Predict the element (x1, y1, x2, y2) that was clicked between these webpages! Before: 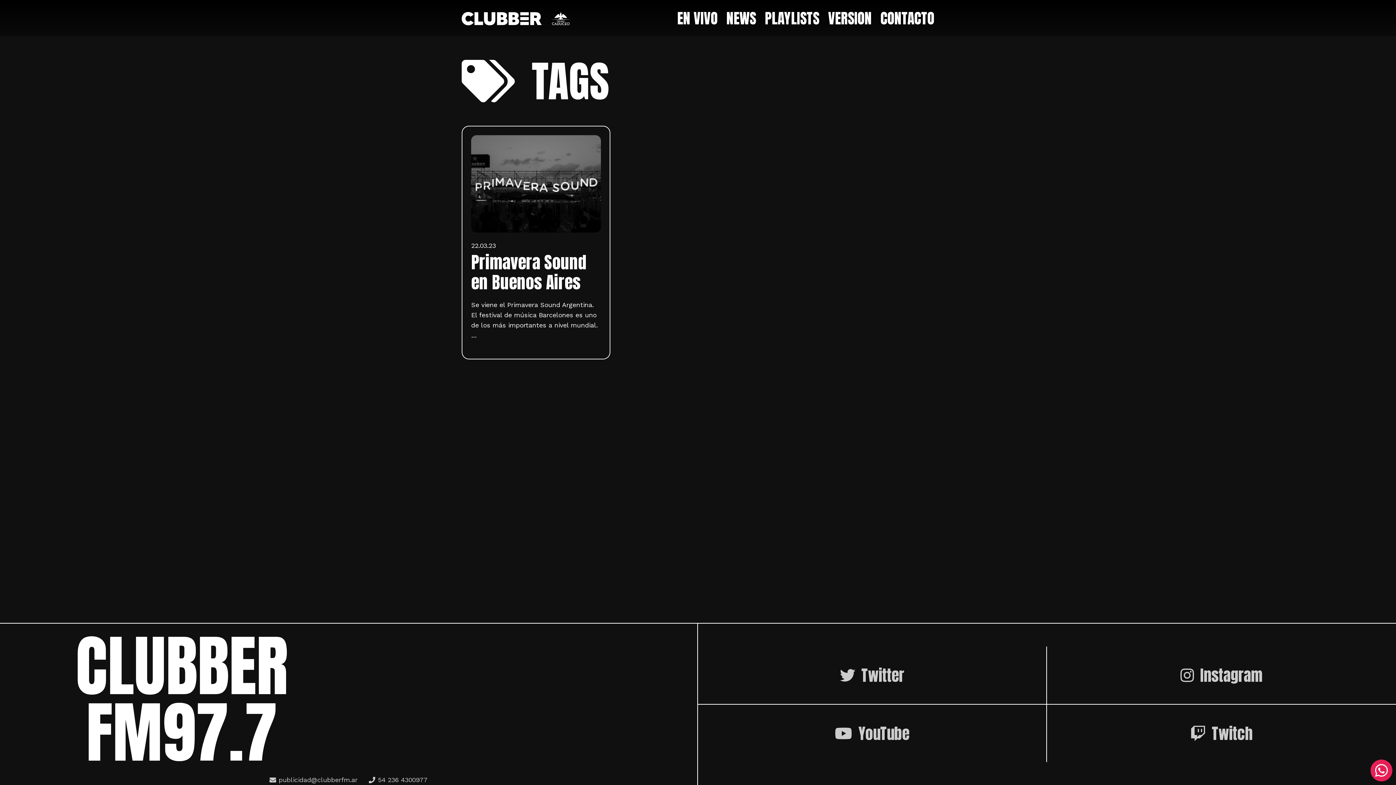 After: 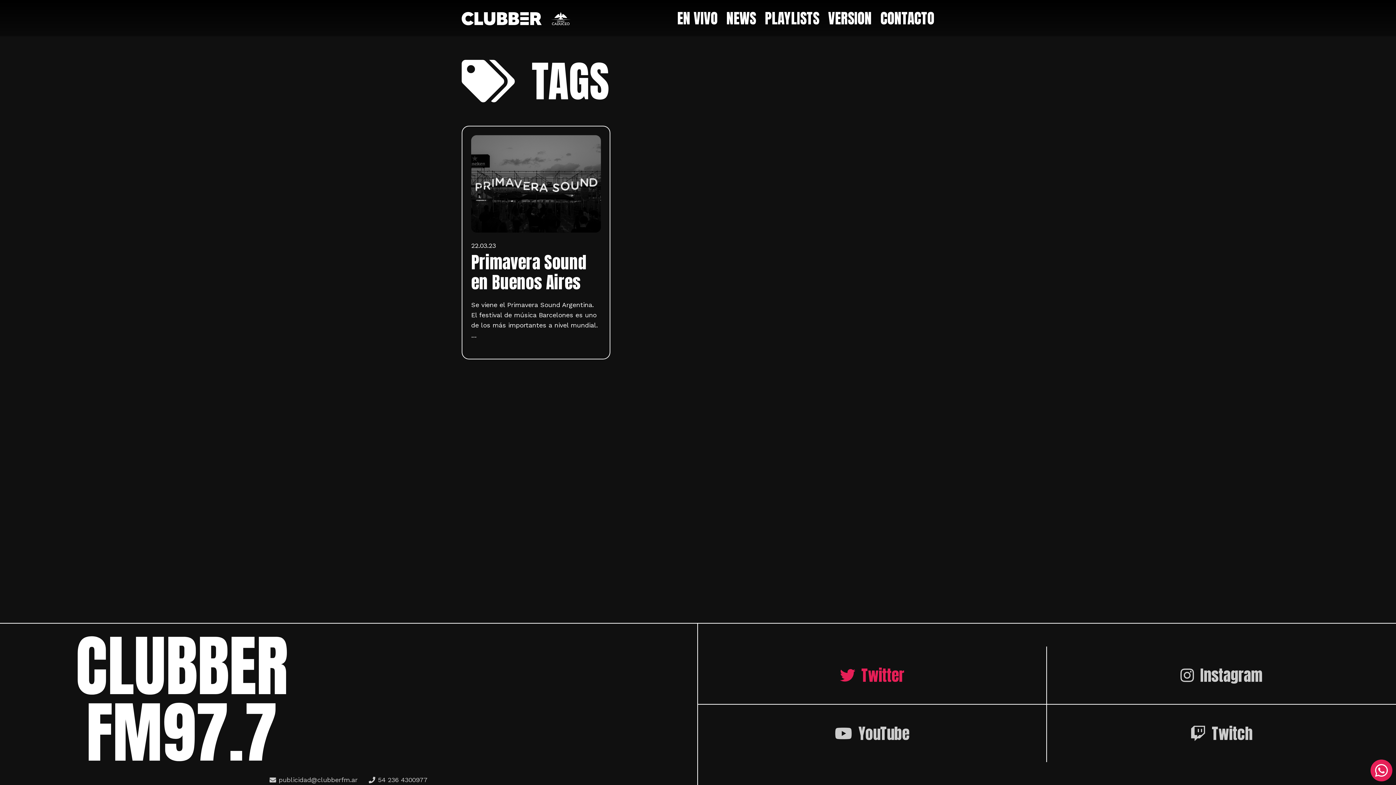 Action: bbox: (840, 663, 904, 687) label: Twitter